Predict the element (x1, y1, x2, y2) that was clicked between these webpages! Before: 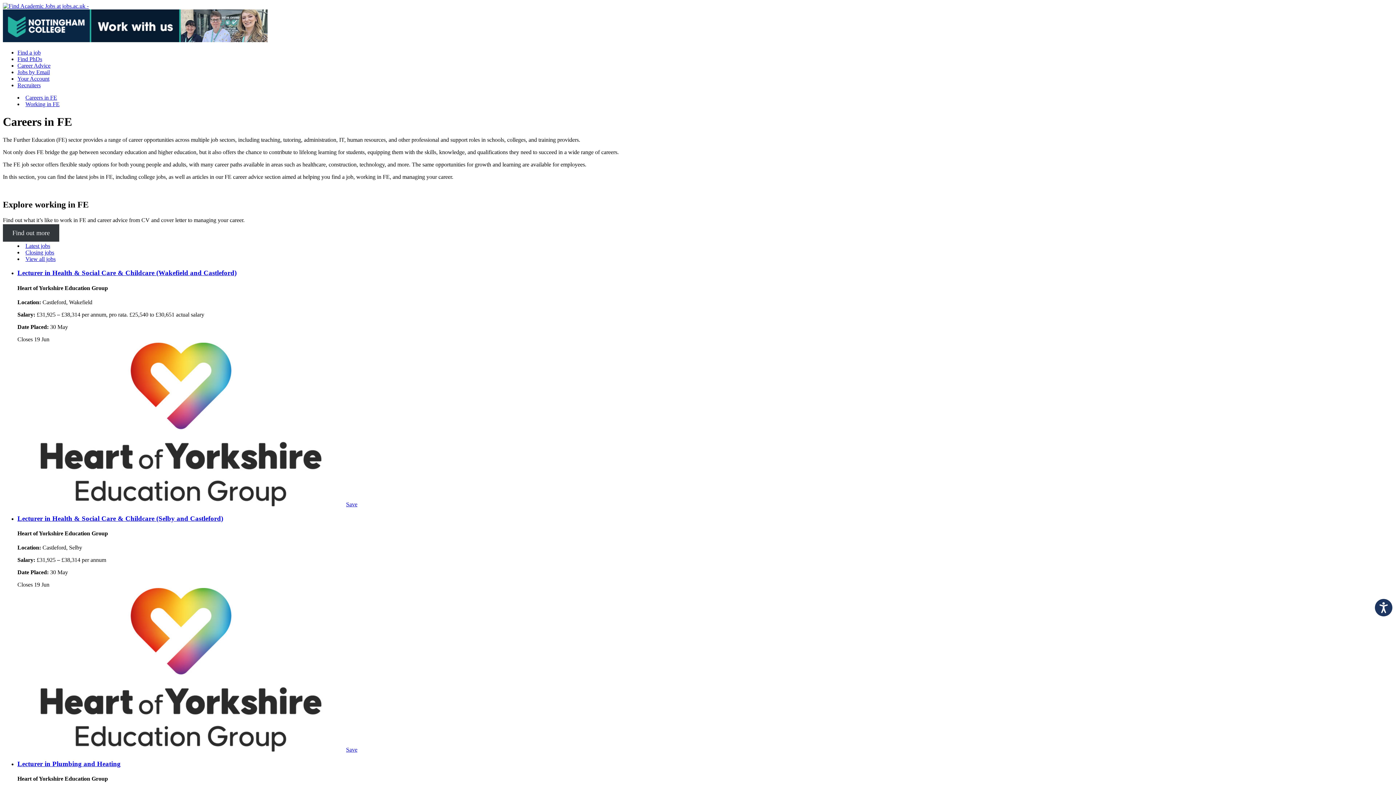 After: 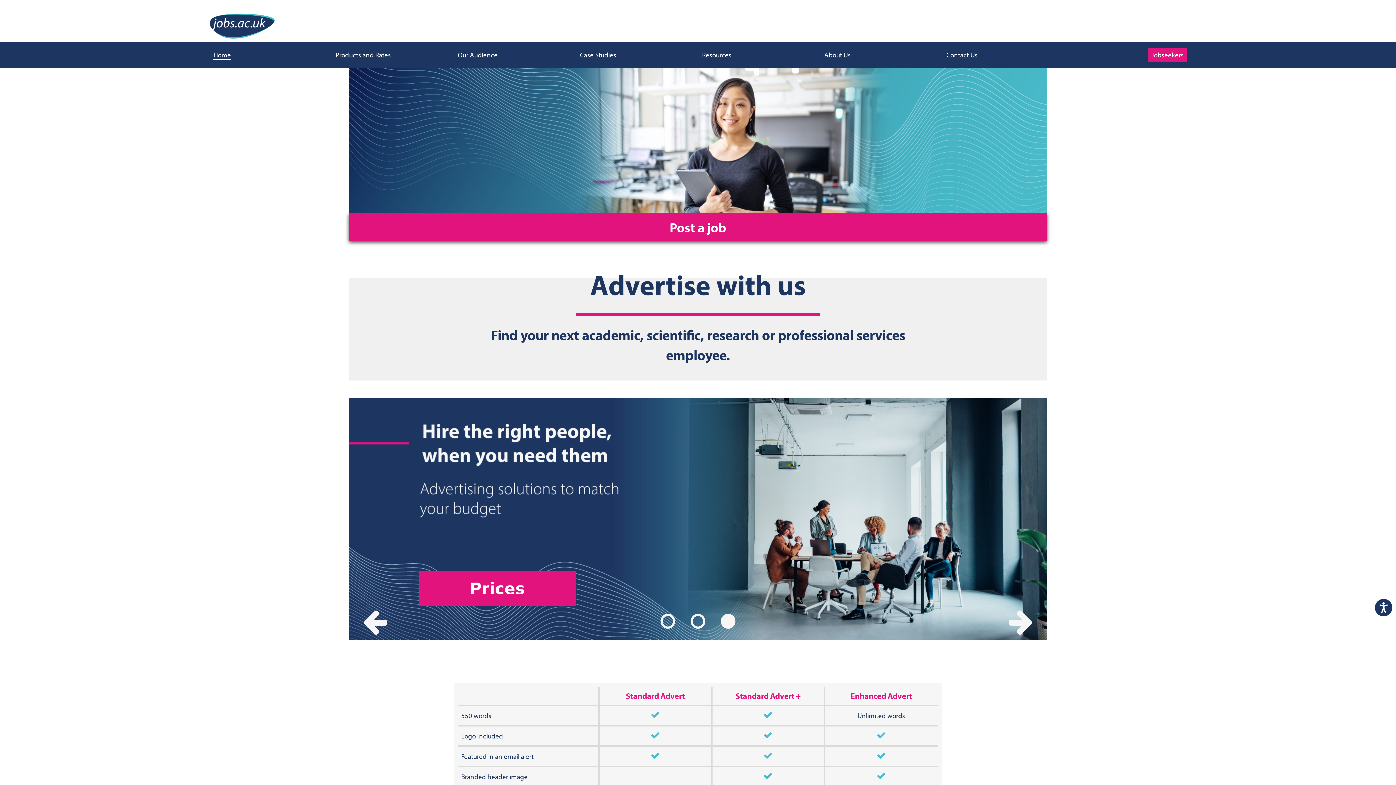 Action: bbox: (17, 82, 40, 88) label: Recruiters